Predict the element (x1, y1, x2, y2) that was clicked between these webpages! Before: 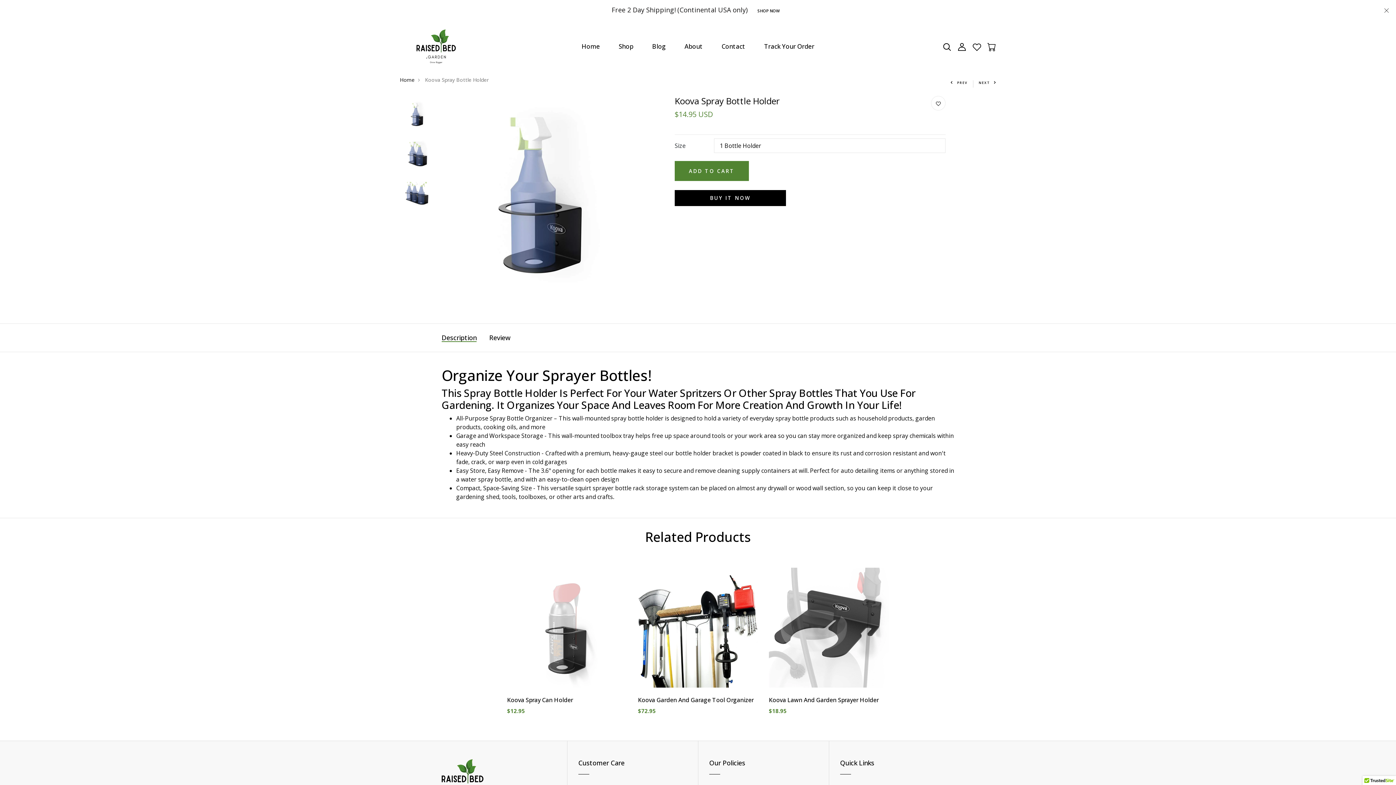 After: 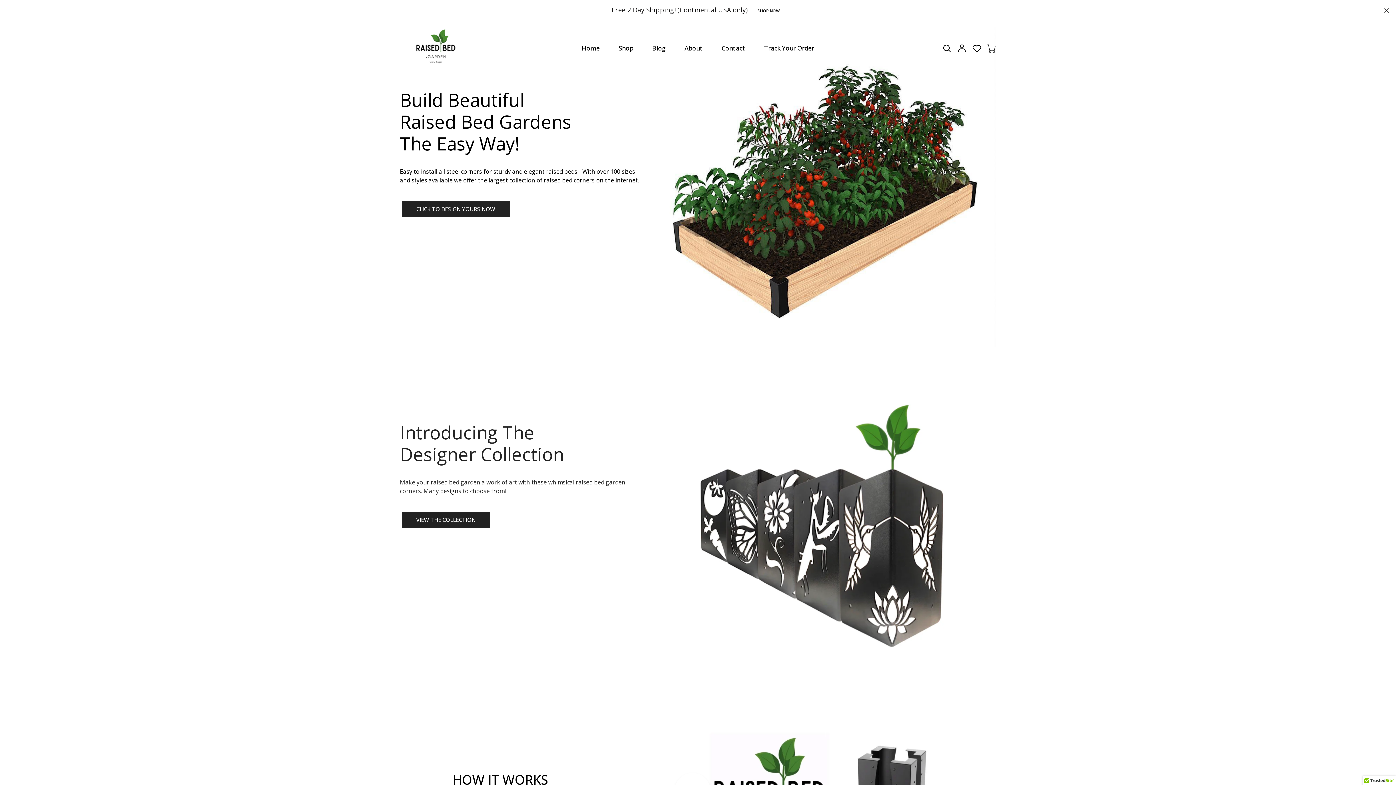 Action: bbox: (441, 772, 483, 780)